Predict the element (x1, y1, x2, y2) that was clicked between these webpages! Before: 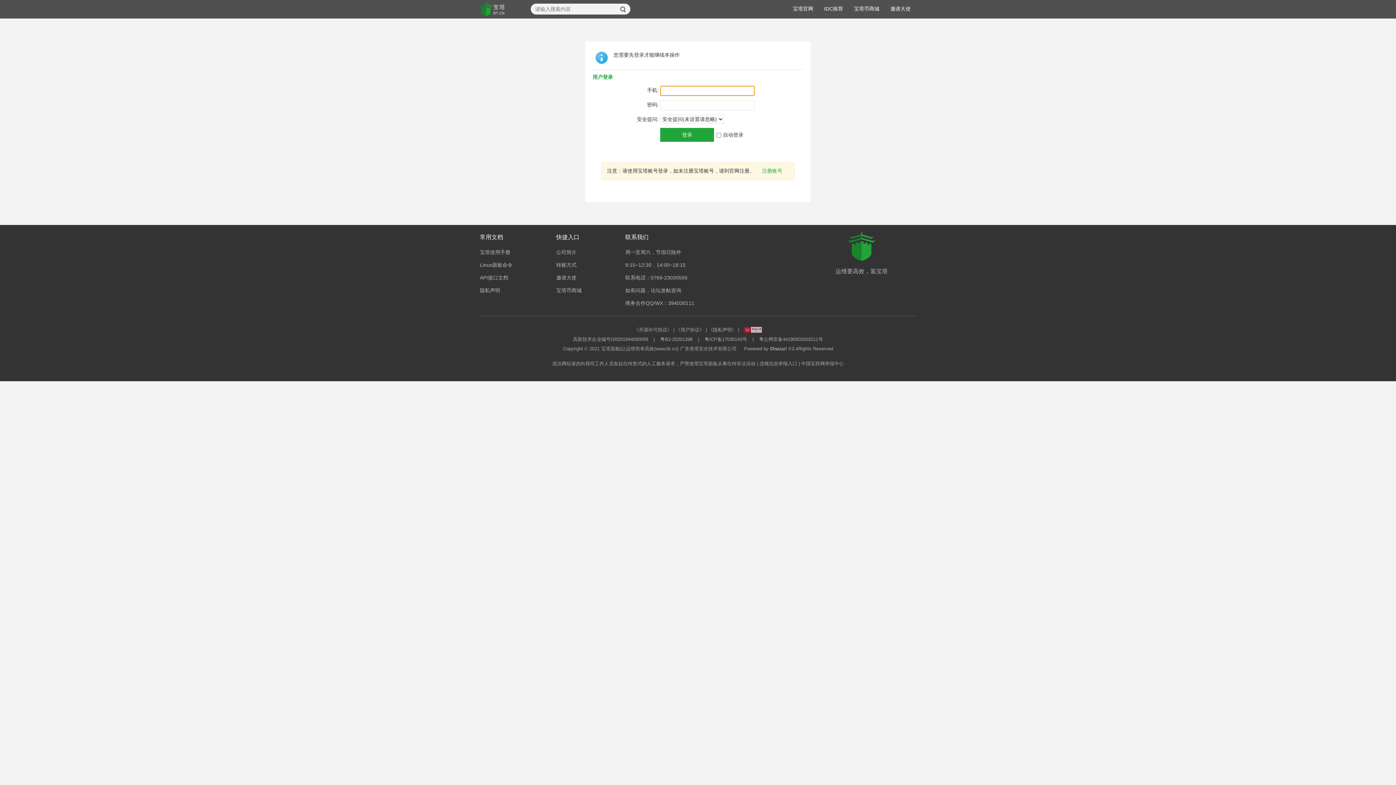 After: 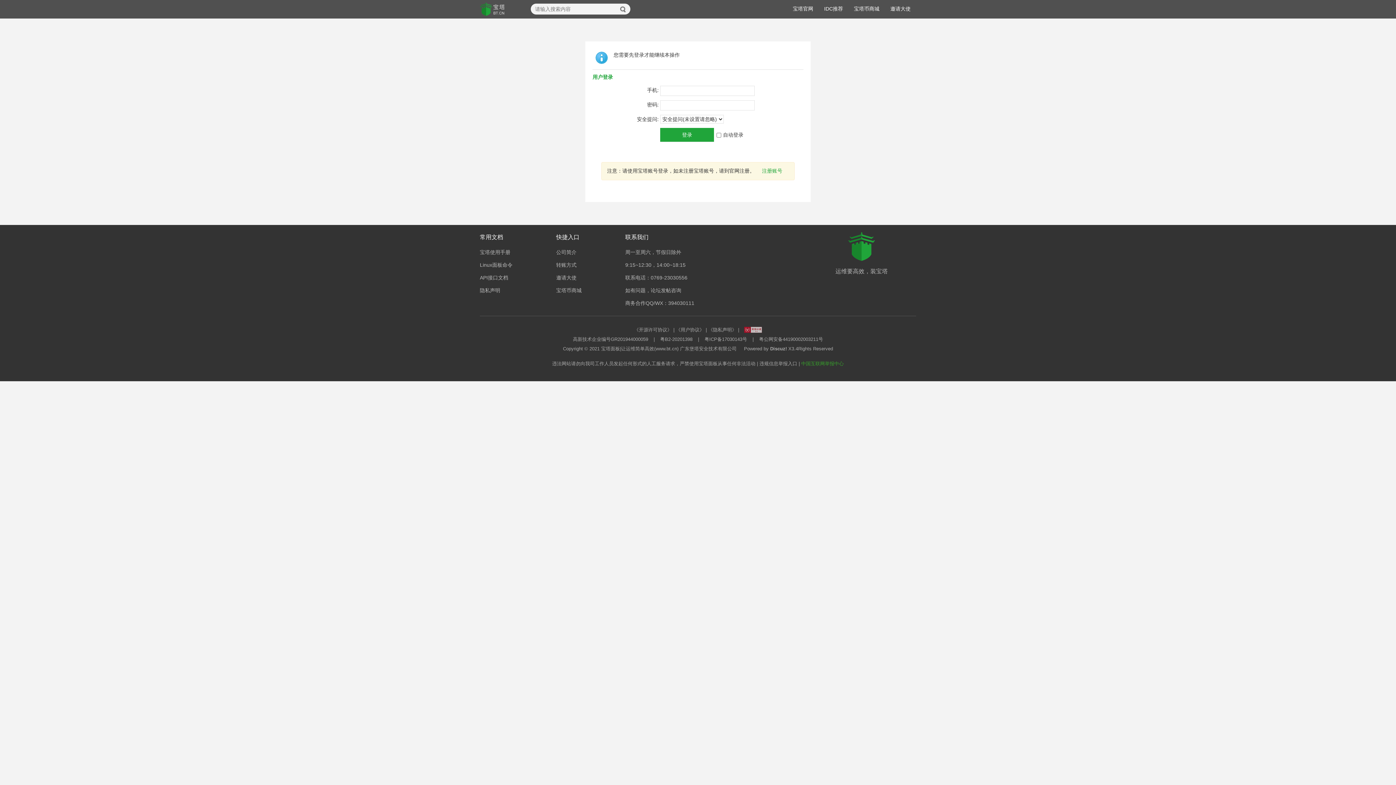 Action: label: 中国互联网举报中心 bbox: (801, 361, 844, 366)